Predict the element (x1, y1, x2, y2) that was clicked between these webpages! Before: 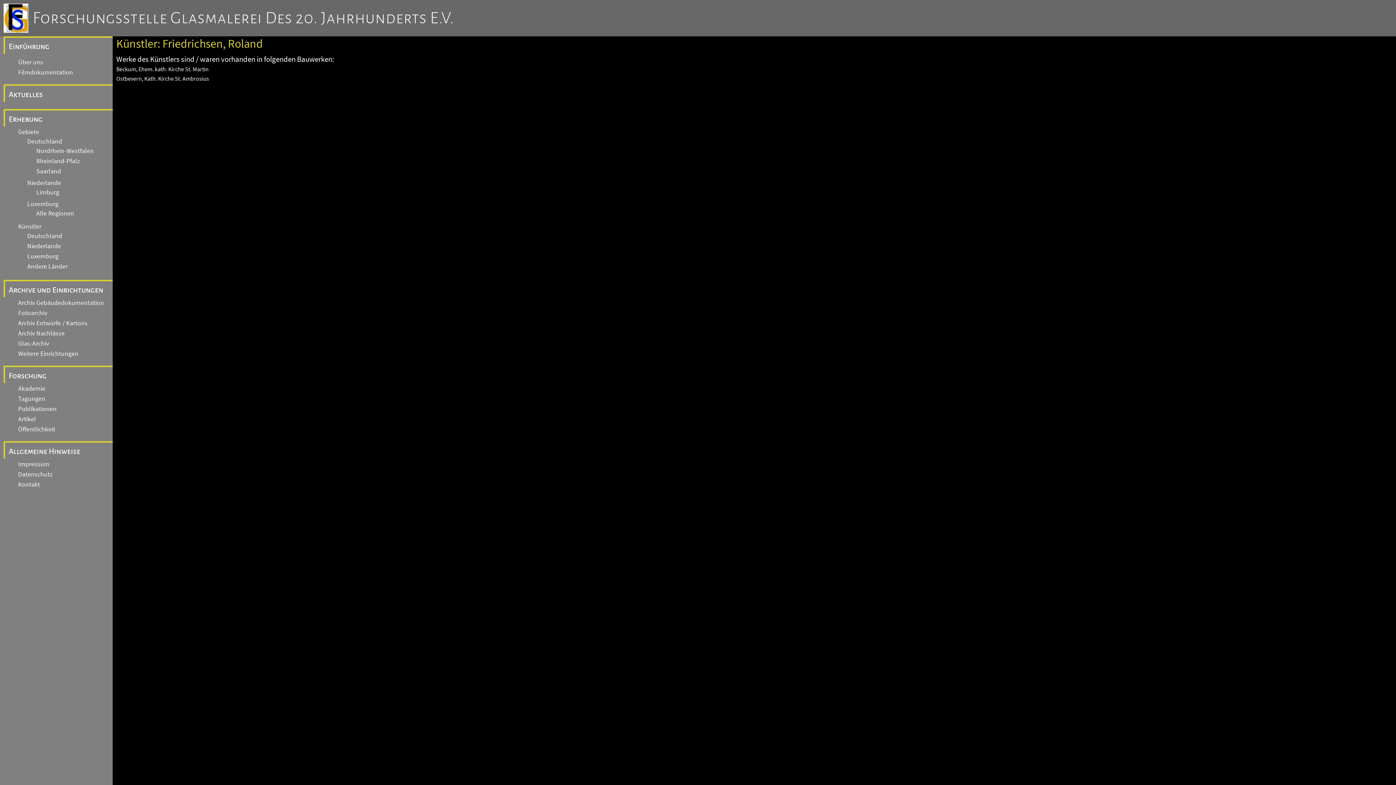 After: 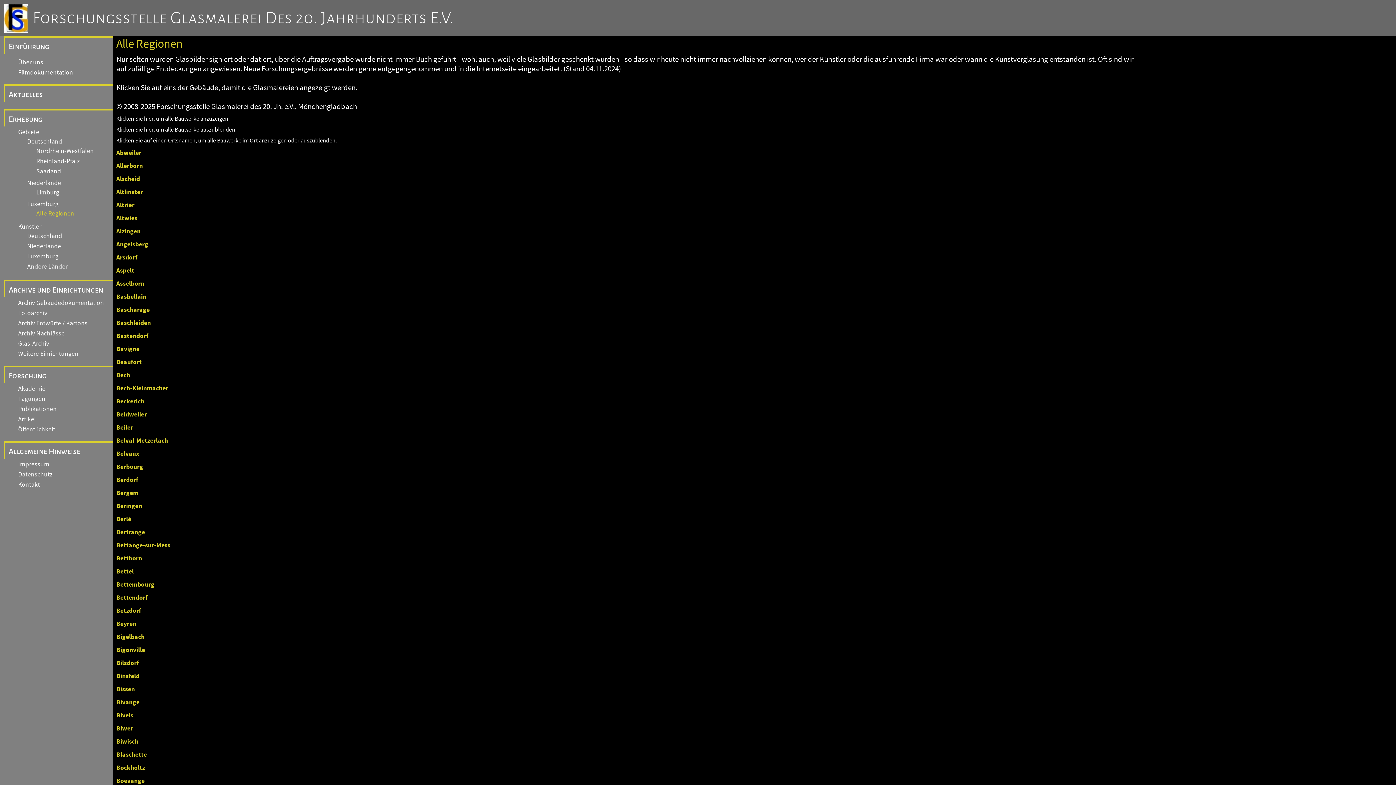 Action: label: Alle Regionen bbox: (30, 208, 74, 218)